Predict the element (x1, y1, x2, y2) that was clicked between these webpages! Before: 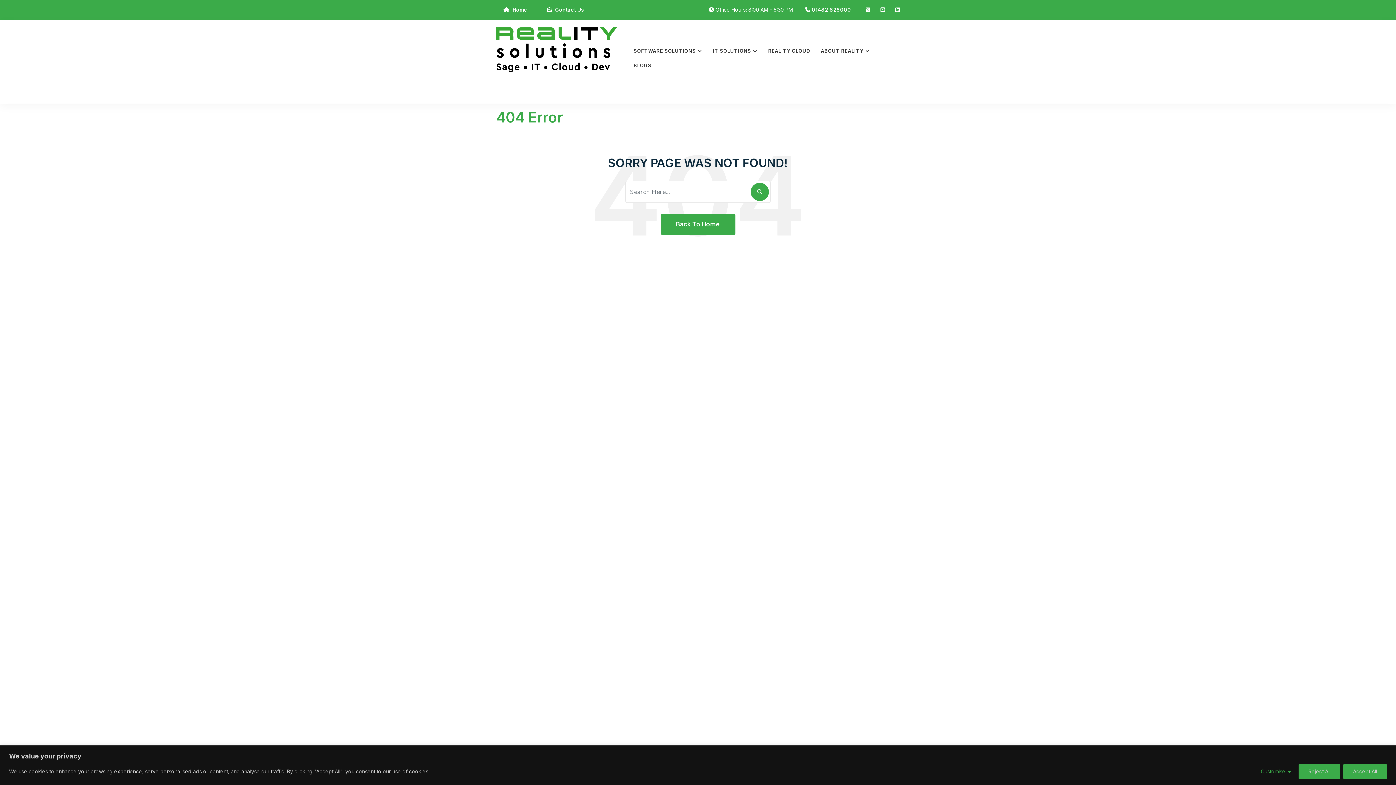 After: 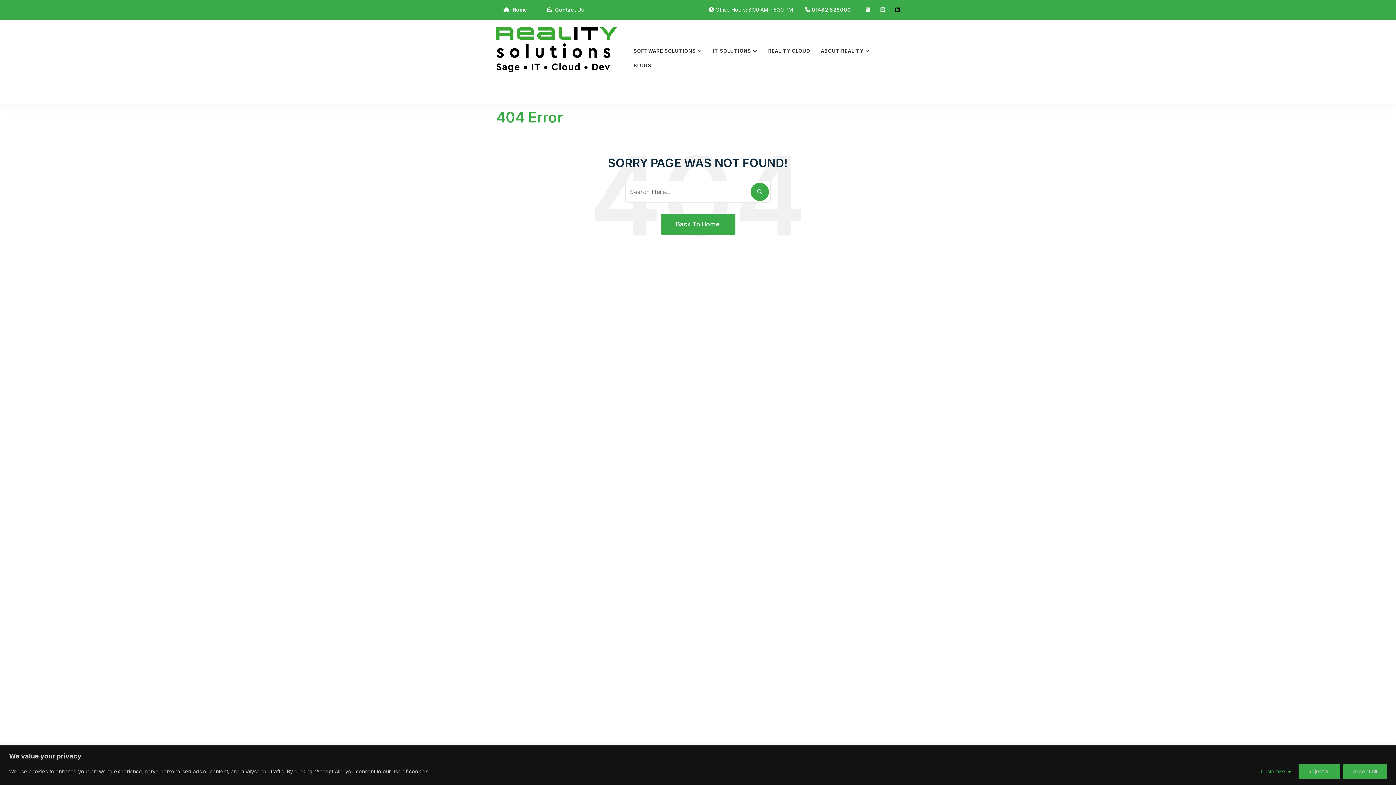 Action: bbox: (895, 6, 900, 12)